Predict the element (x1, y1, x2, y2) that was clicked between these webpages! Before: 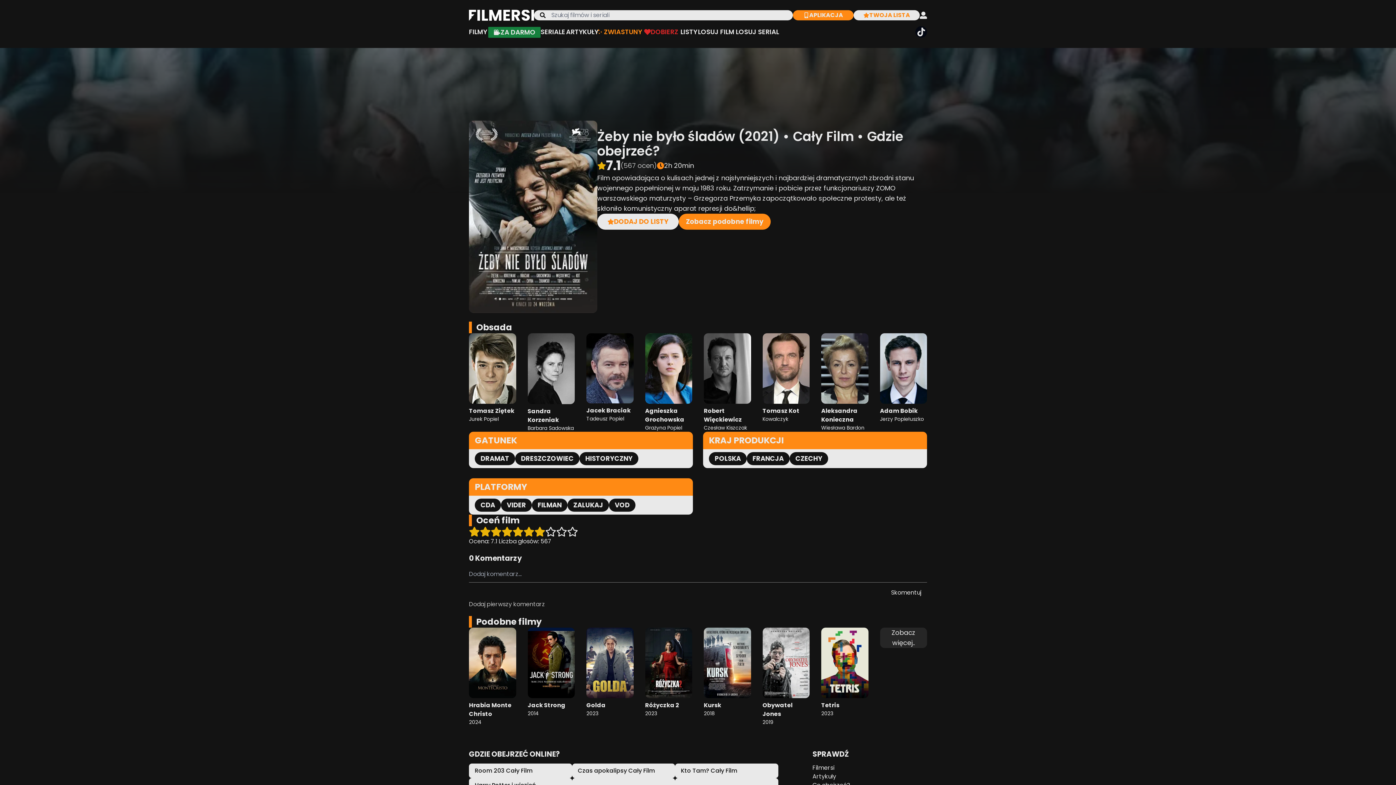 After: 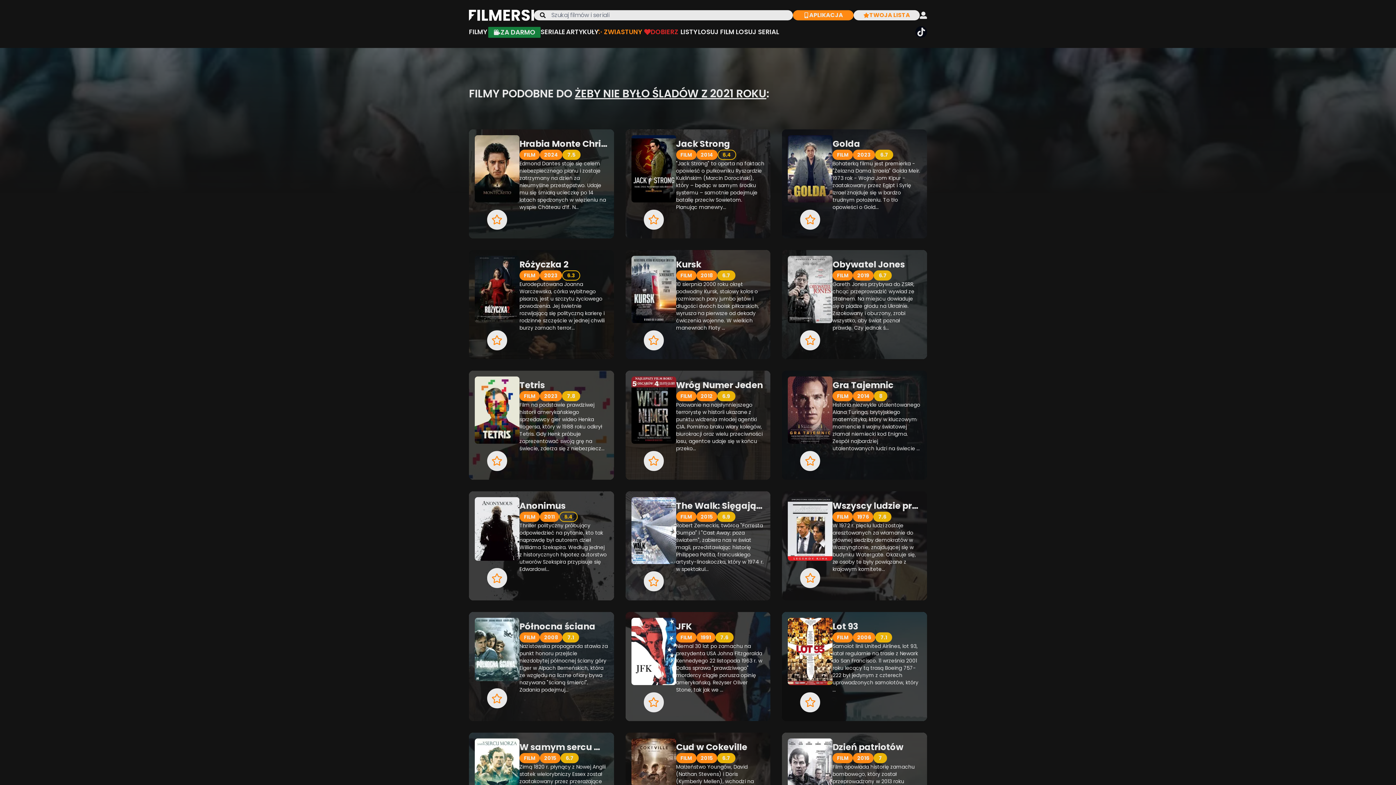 Action: label: Zobacz
więcej.. bbox: (880, 627, 927, 726)